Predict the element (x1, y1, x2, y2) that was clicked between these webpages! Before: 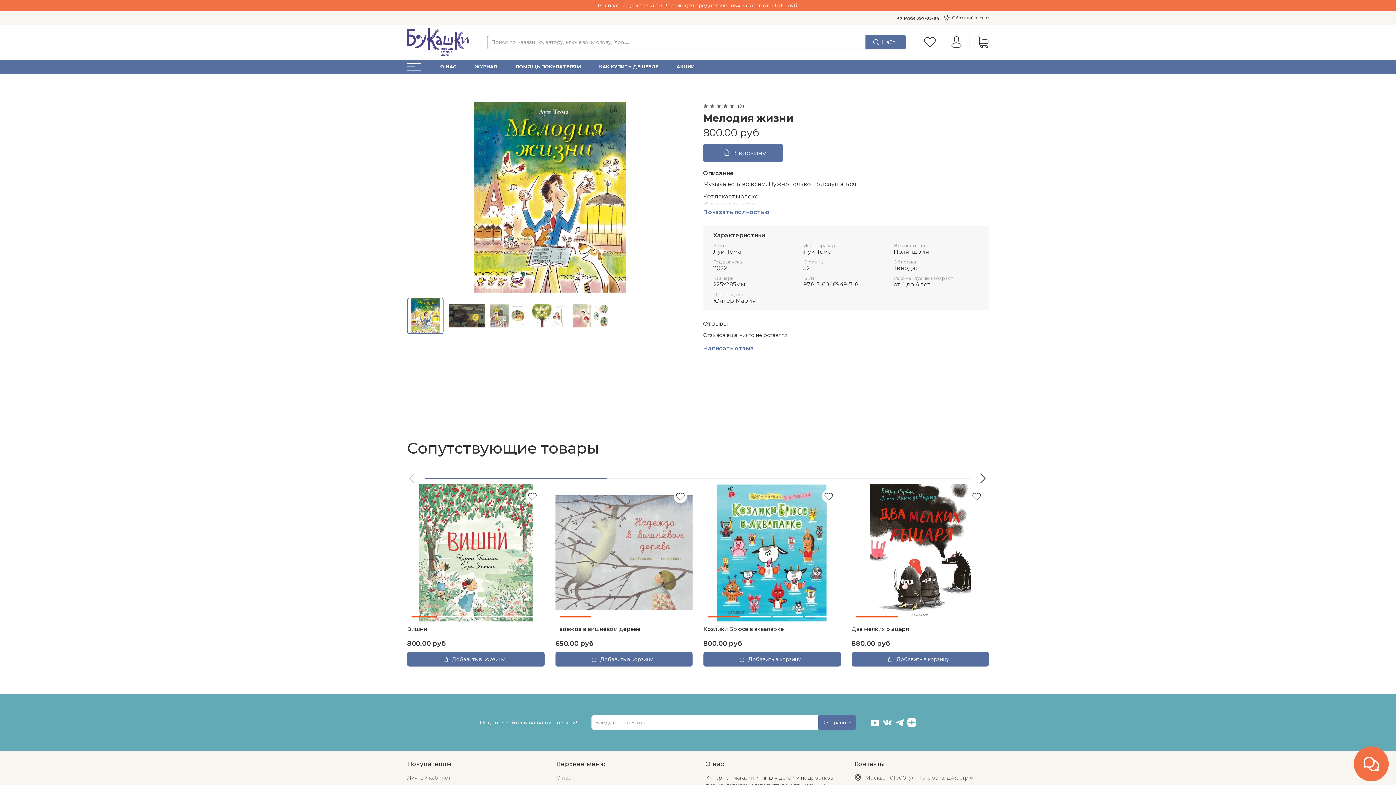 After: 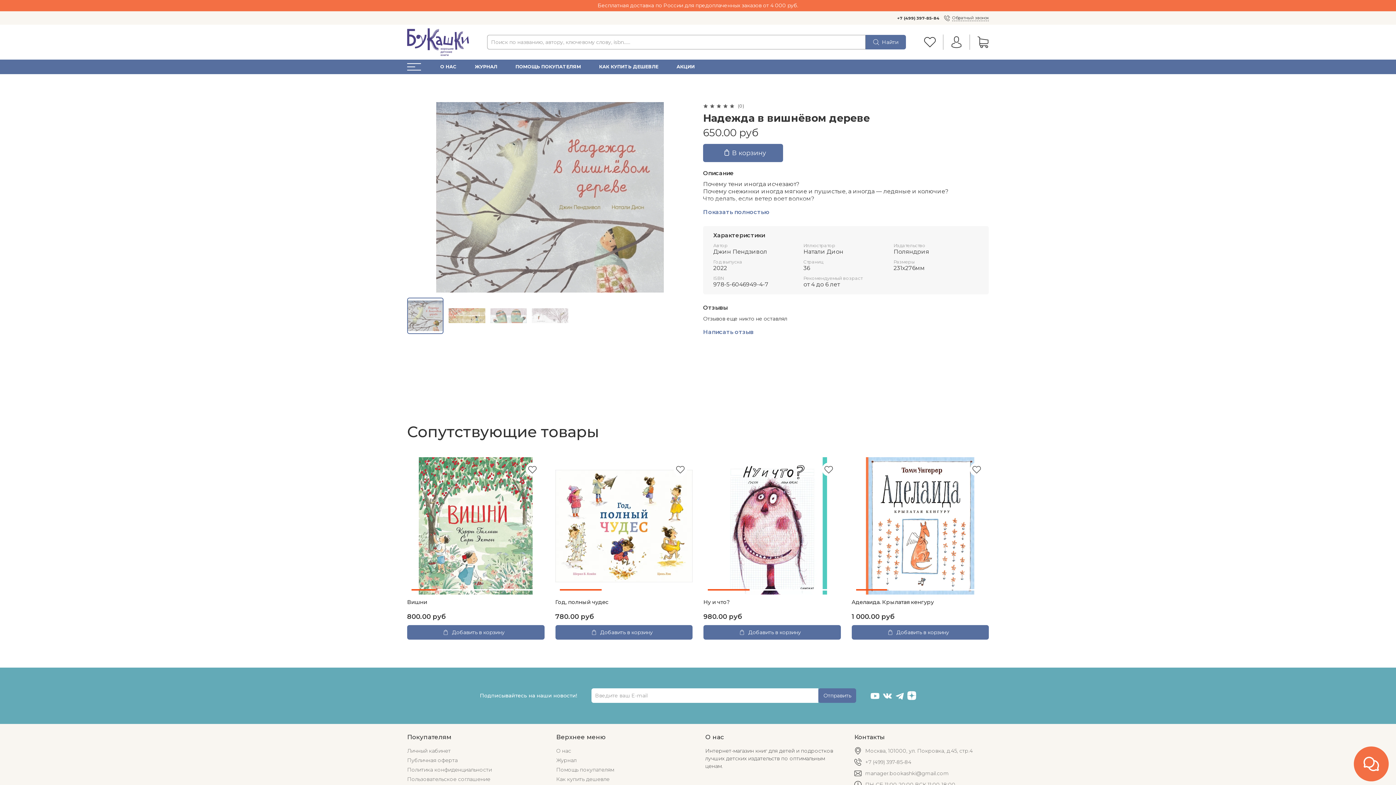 Action: label: 	
	
	 bbox: (555, 484, 692, 621)